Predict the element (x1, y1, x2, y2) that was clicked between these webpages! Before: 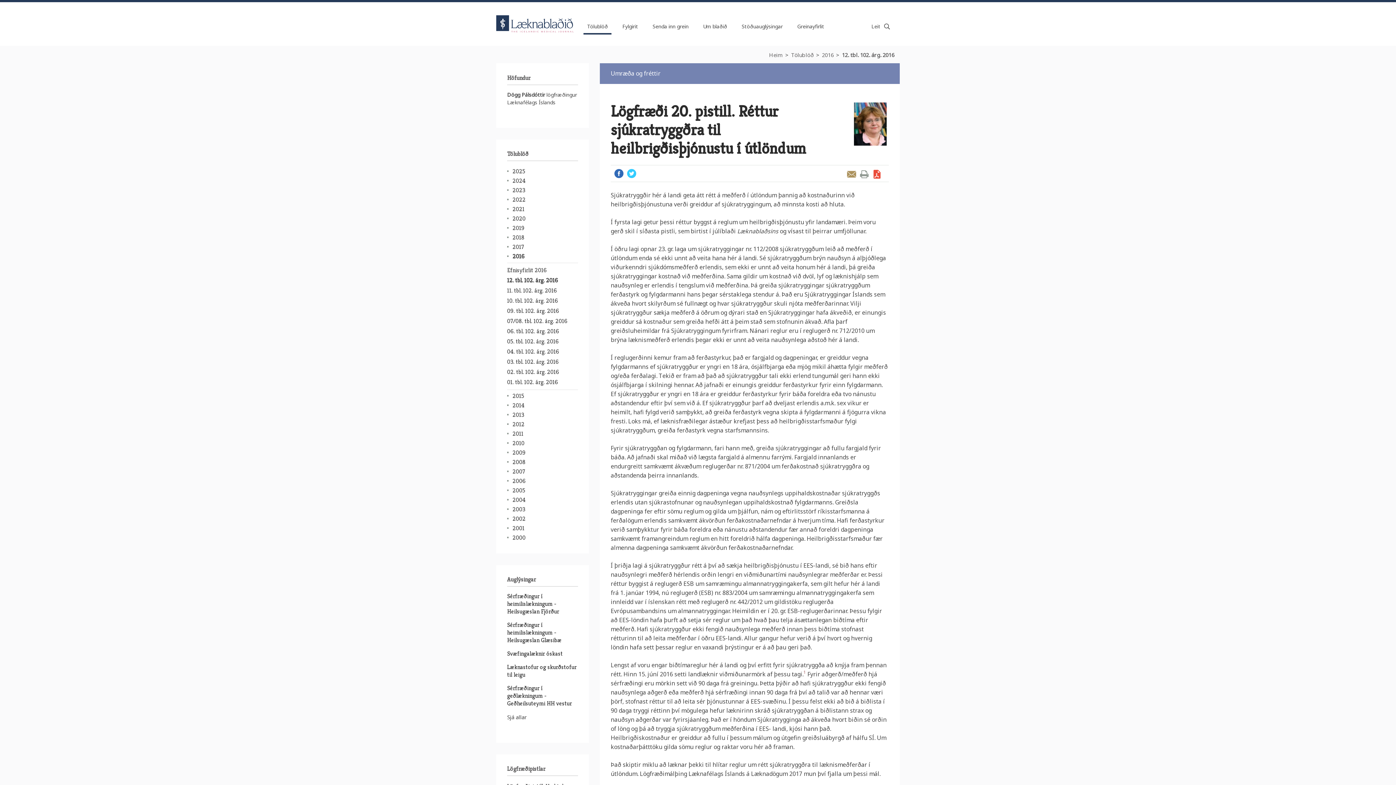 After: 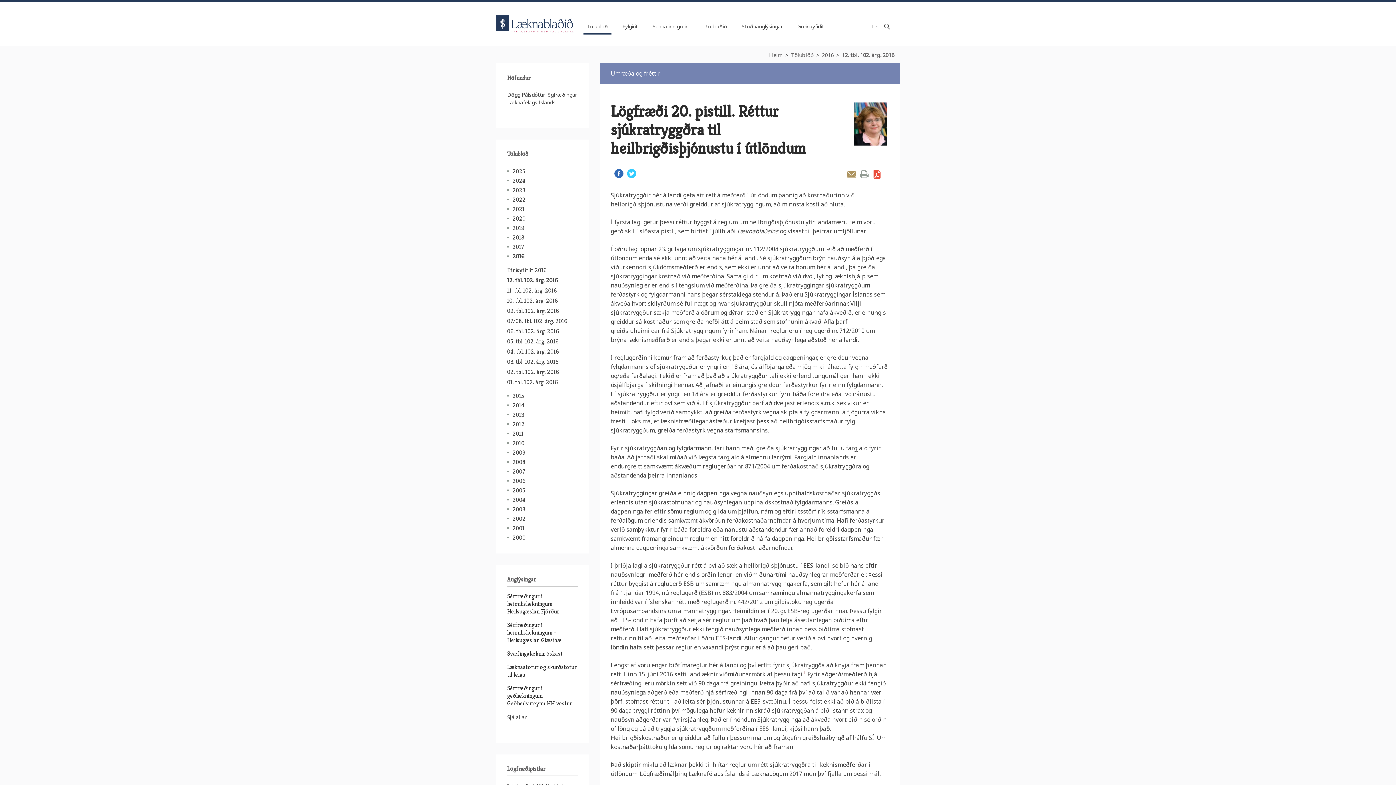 Action: bbox: (872, 169, 881, 178) label: Sækja grein sem PDF